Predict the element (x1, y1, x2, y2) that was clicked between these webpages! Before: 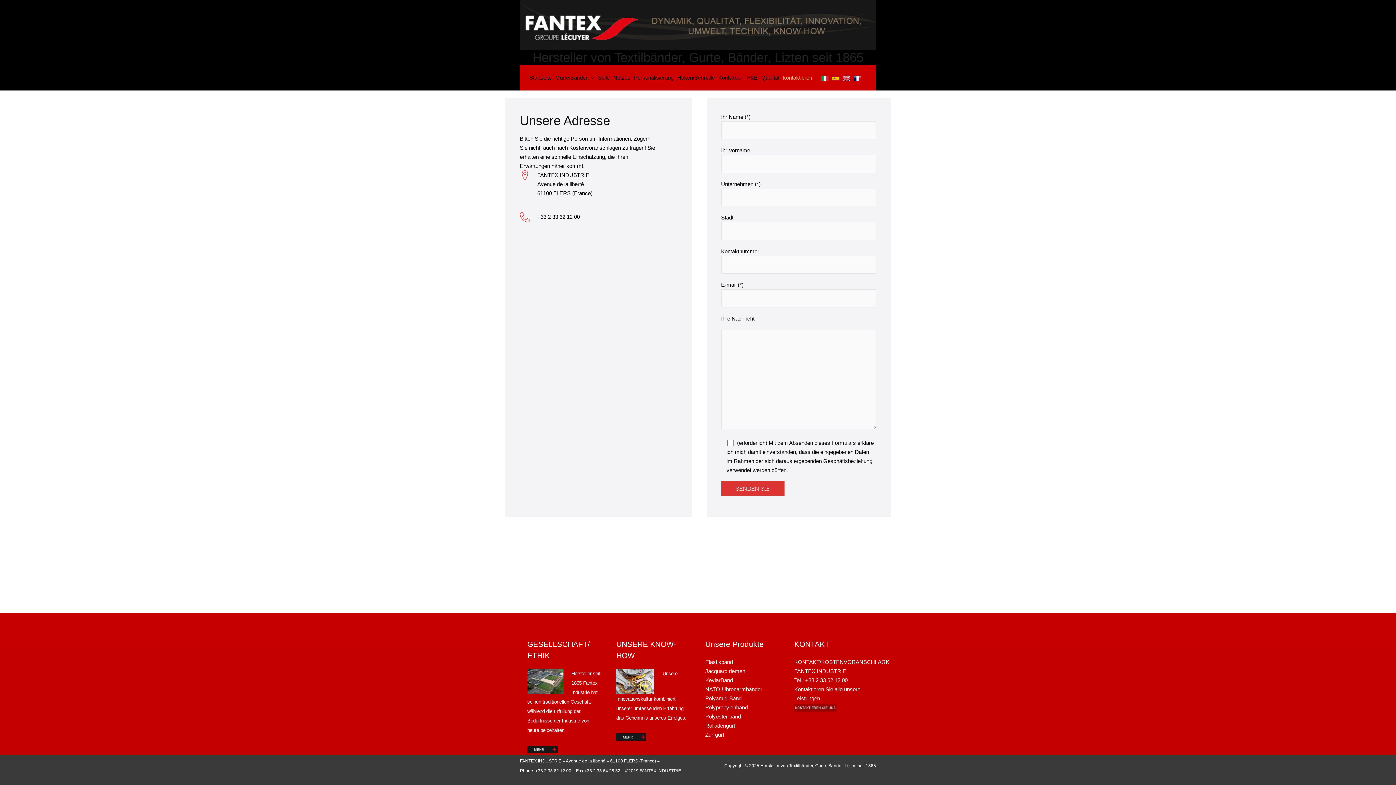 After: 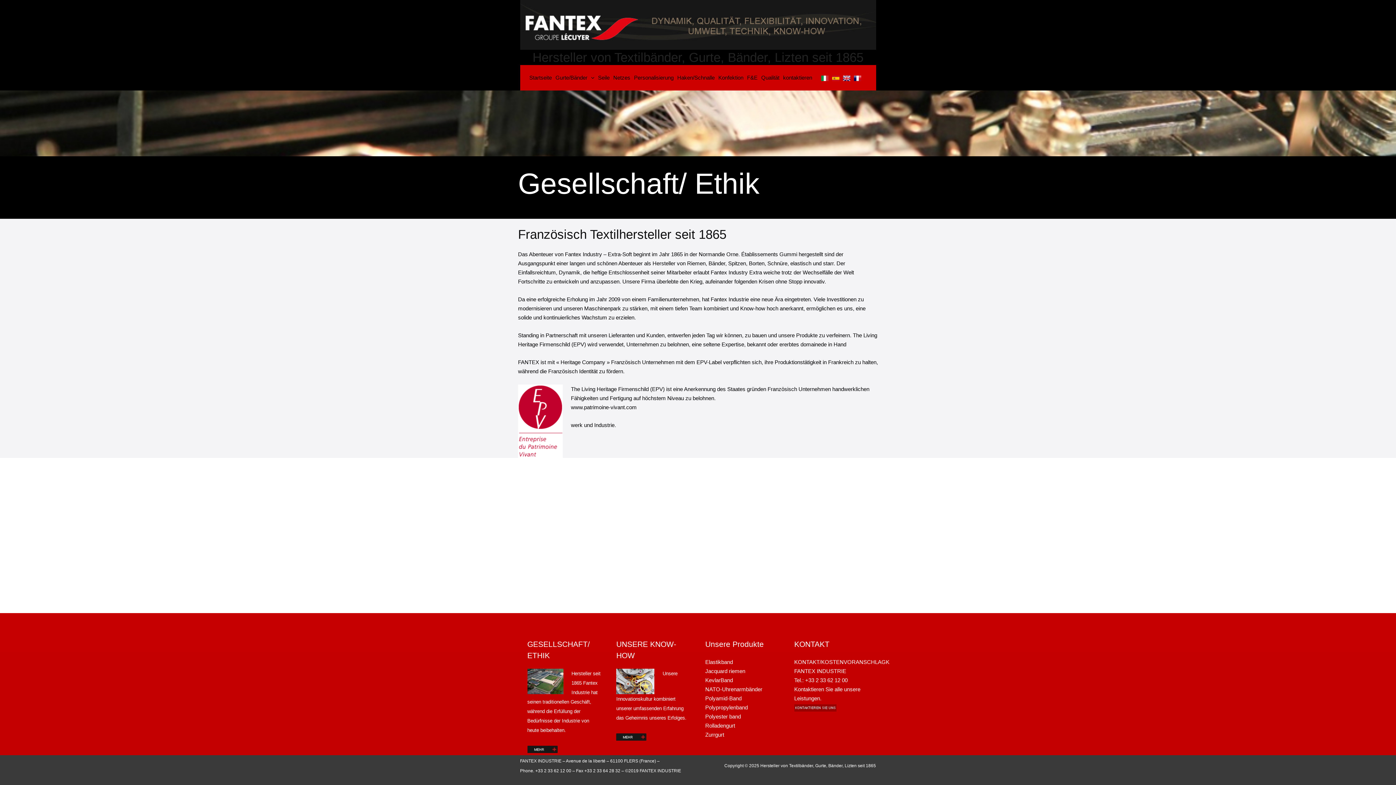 Action: bbox: (527, 746, 557, 752)